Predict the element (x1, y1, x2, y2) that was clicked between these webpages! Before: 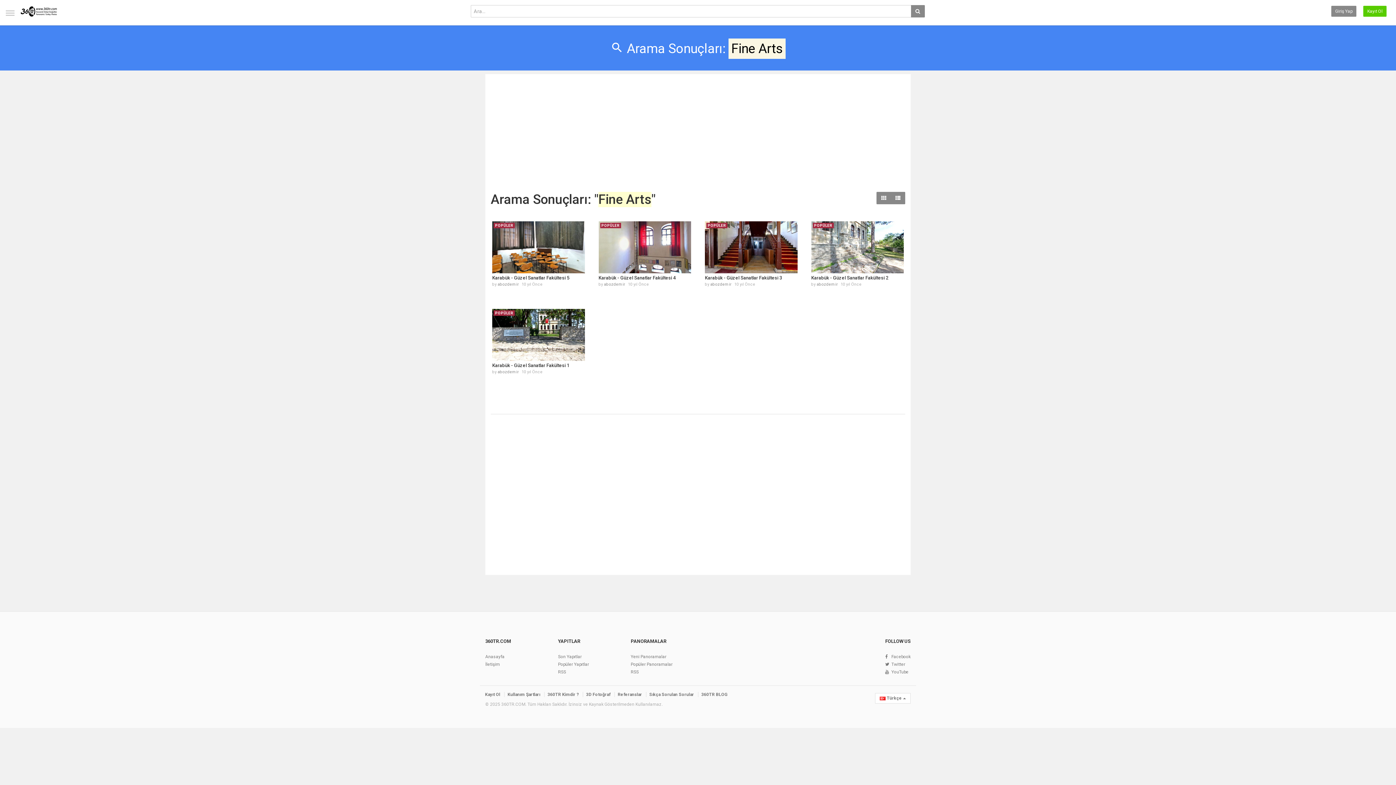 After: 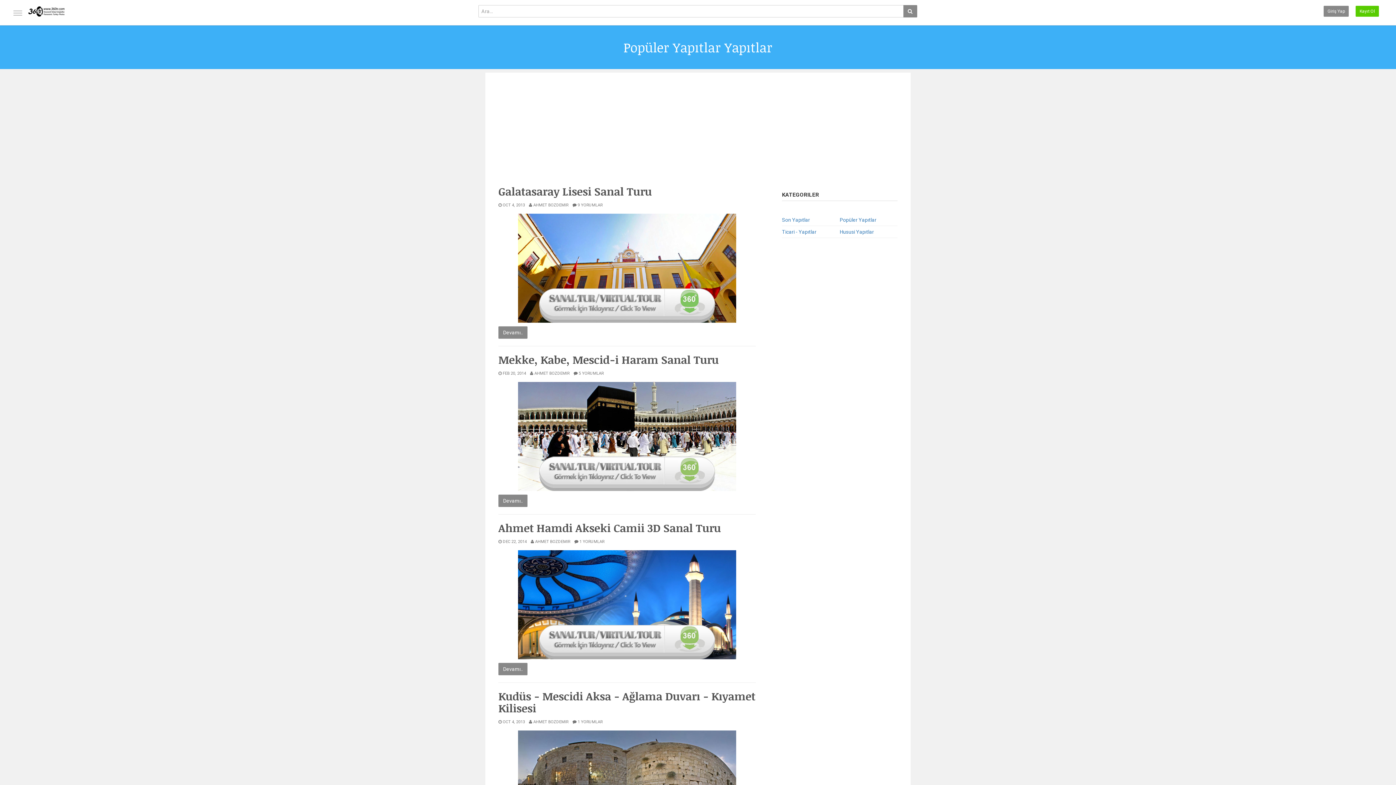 Action: label: Popüler Yapıtlar bbox: (558, 662, 589, 667)